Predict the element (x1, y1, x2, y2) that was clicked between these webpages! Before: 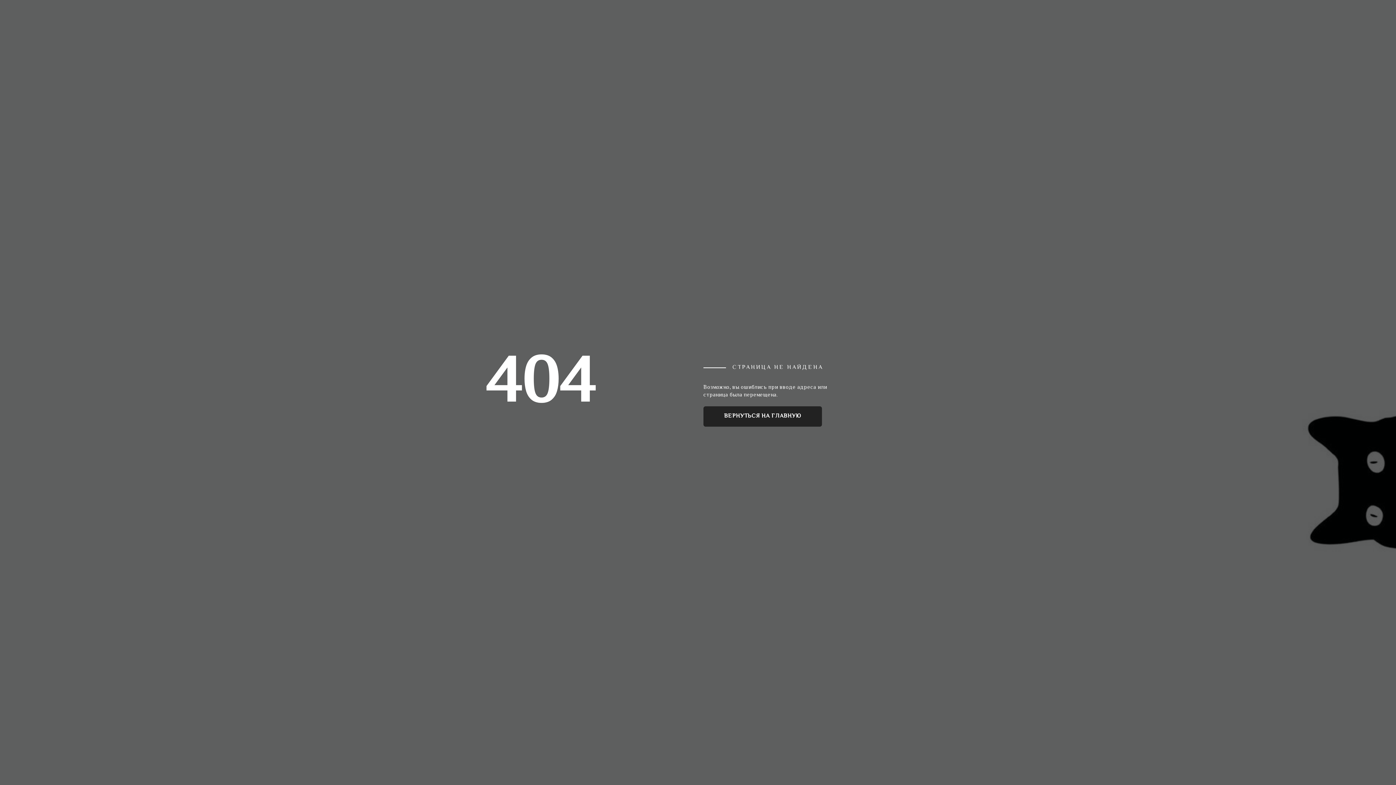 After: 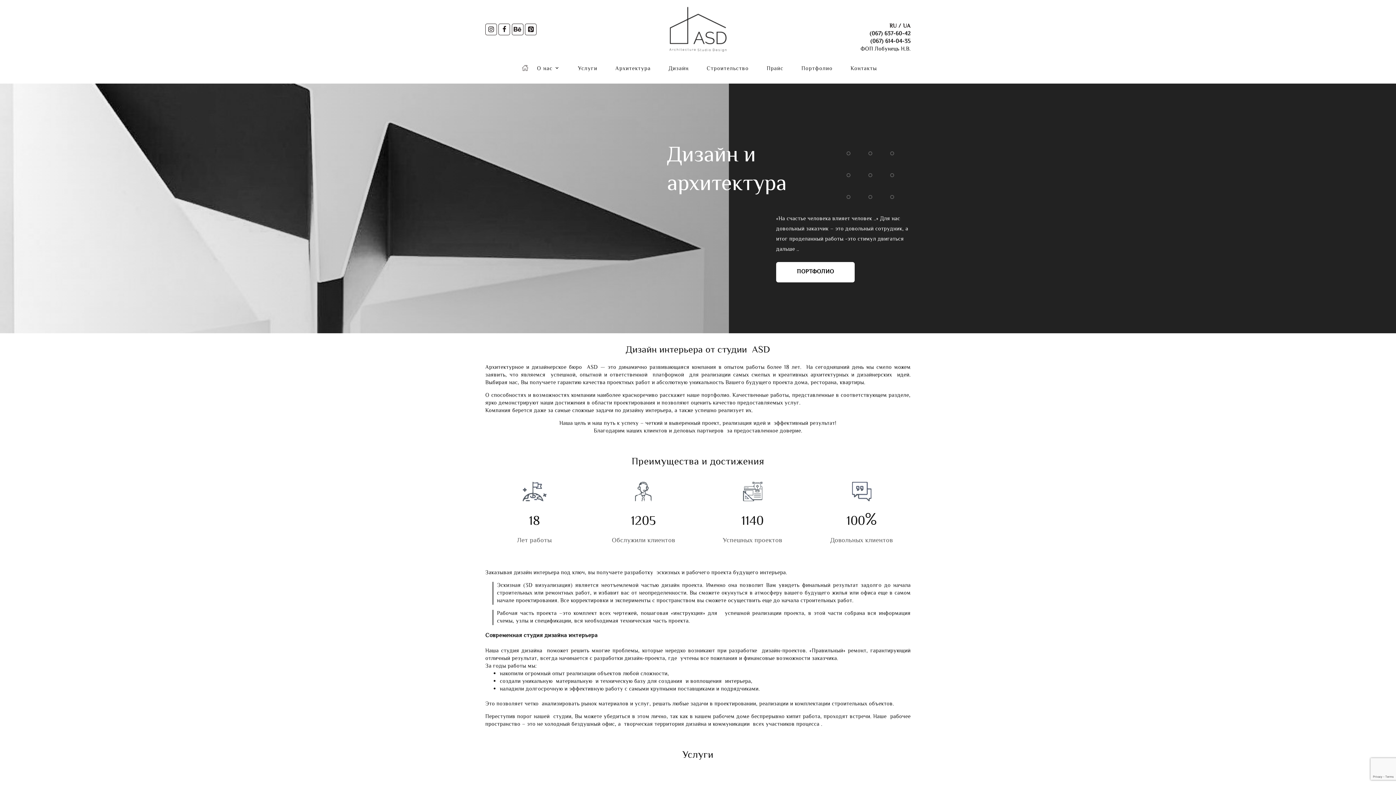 Action: label: ВЕРНУТЬСЯ НА ГЛАВНУЮ bbox: (703, 406, 822, 426)